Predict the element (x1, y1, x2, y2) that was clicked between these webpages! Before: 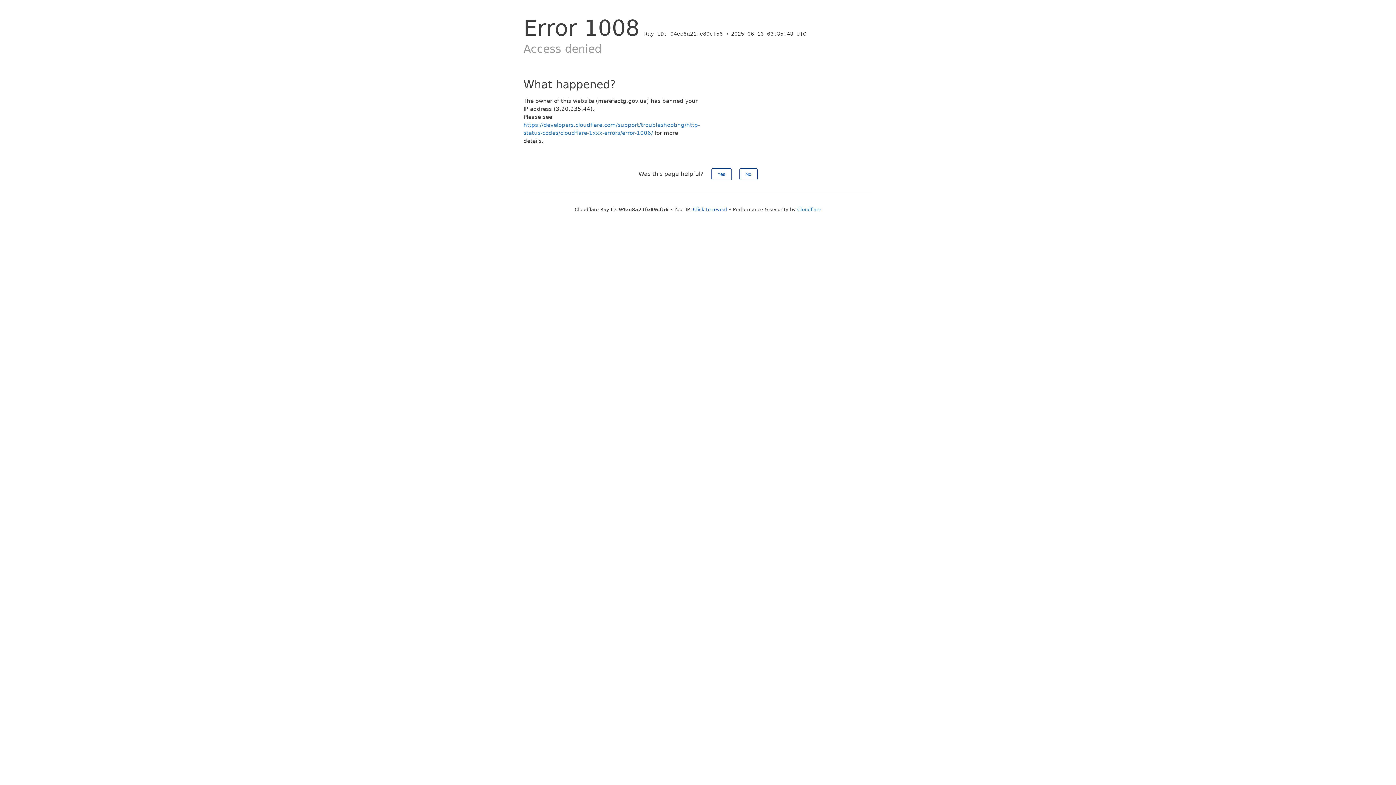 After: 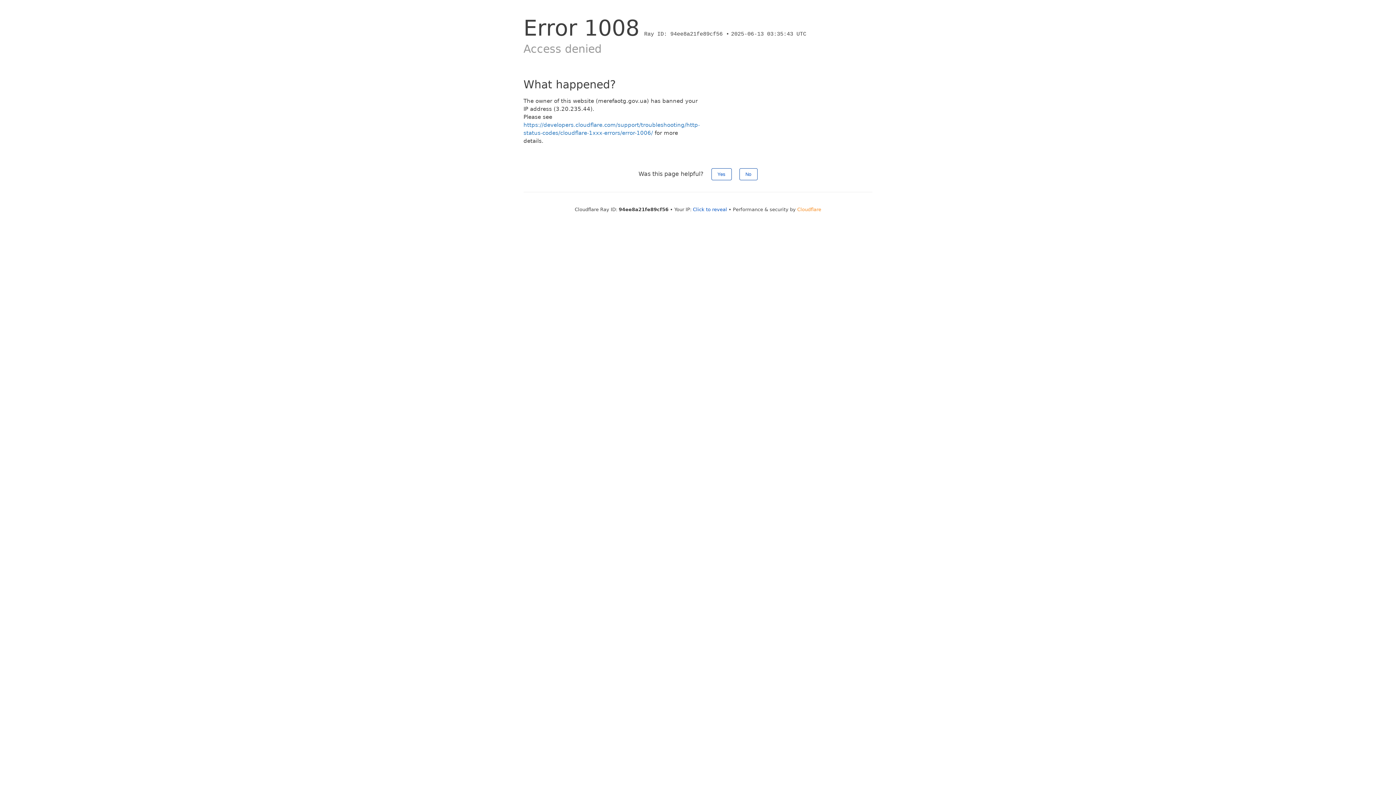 Action: bbox: (797, 206, 821, 212) label: Cloudflare